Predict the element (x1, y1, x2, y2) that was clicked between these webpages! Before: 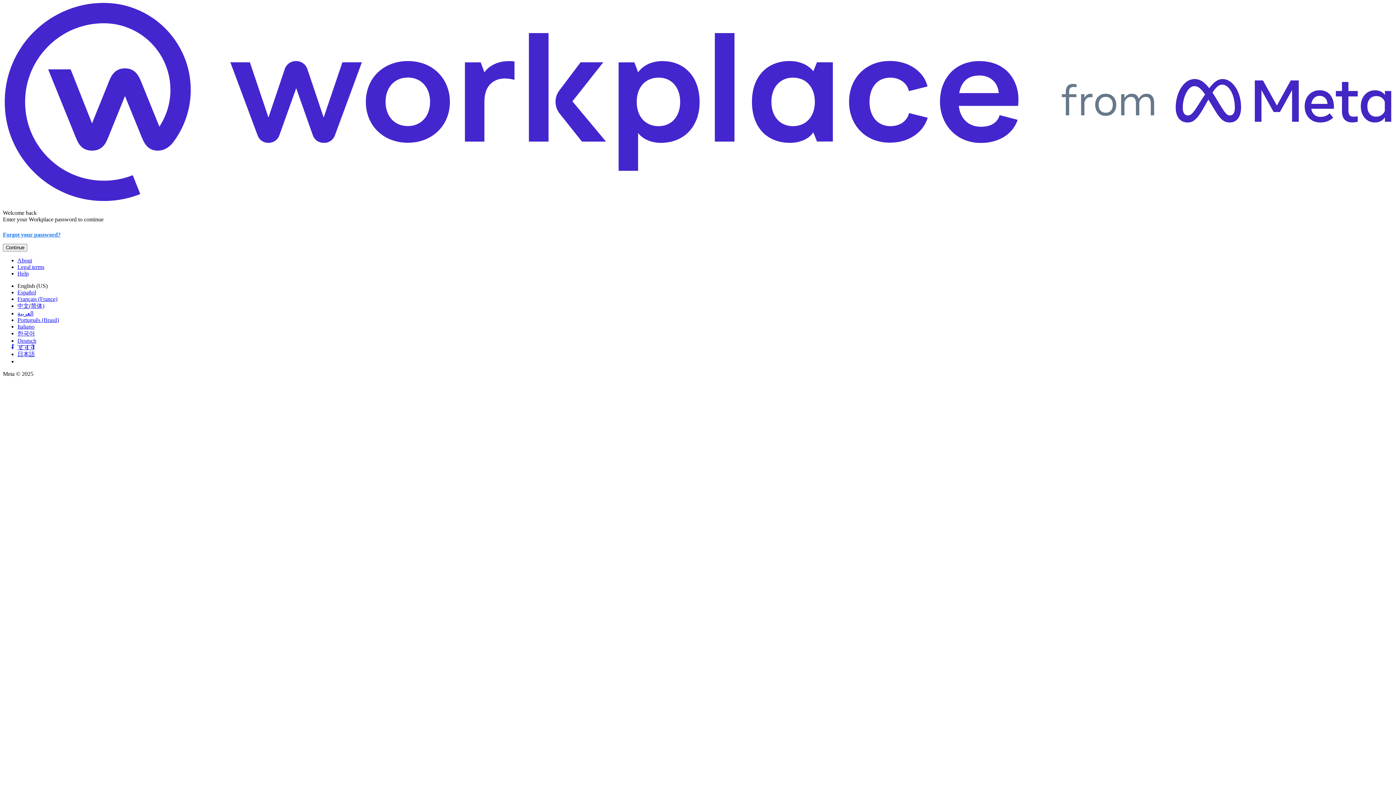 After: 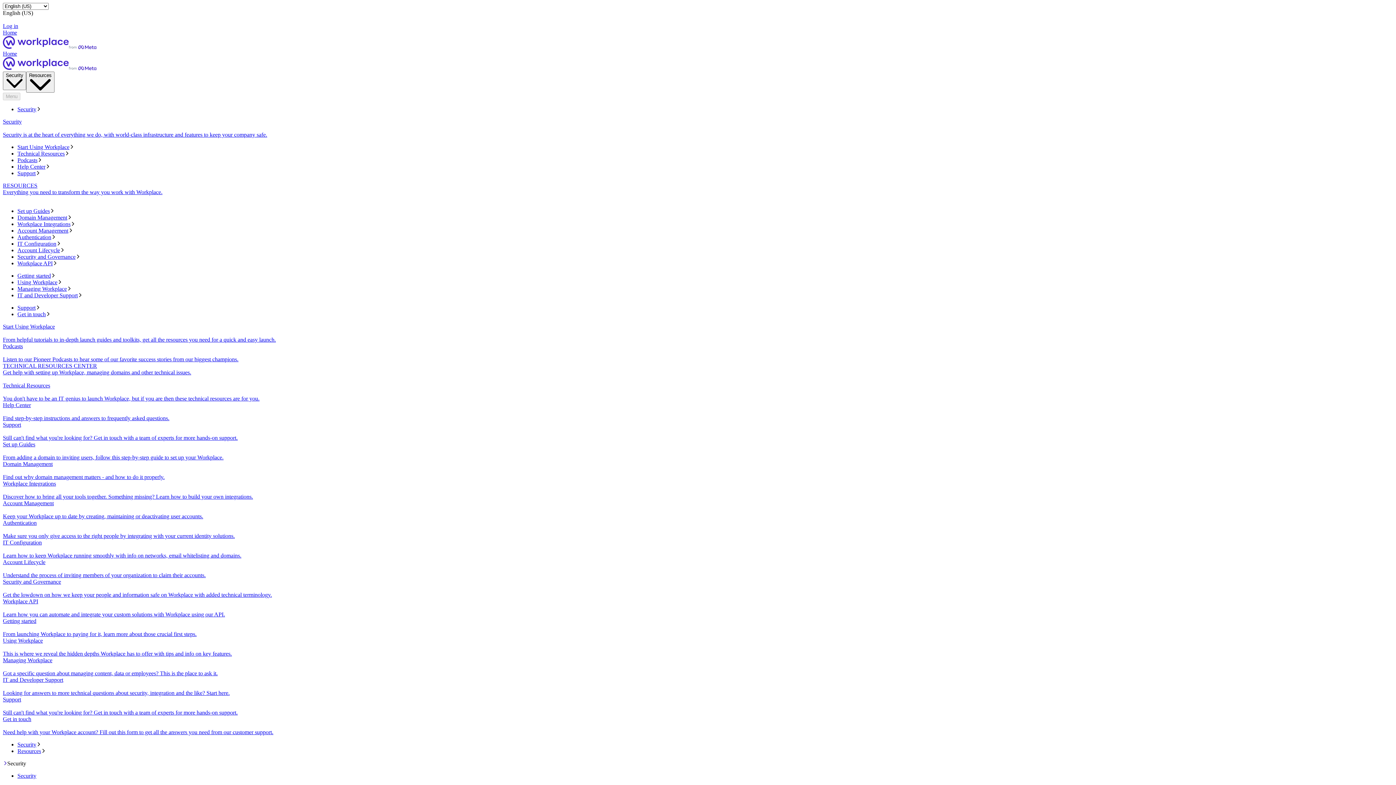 Action: label: About bbox: (17, 257, 32, 263)